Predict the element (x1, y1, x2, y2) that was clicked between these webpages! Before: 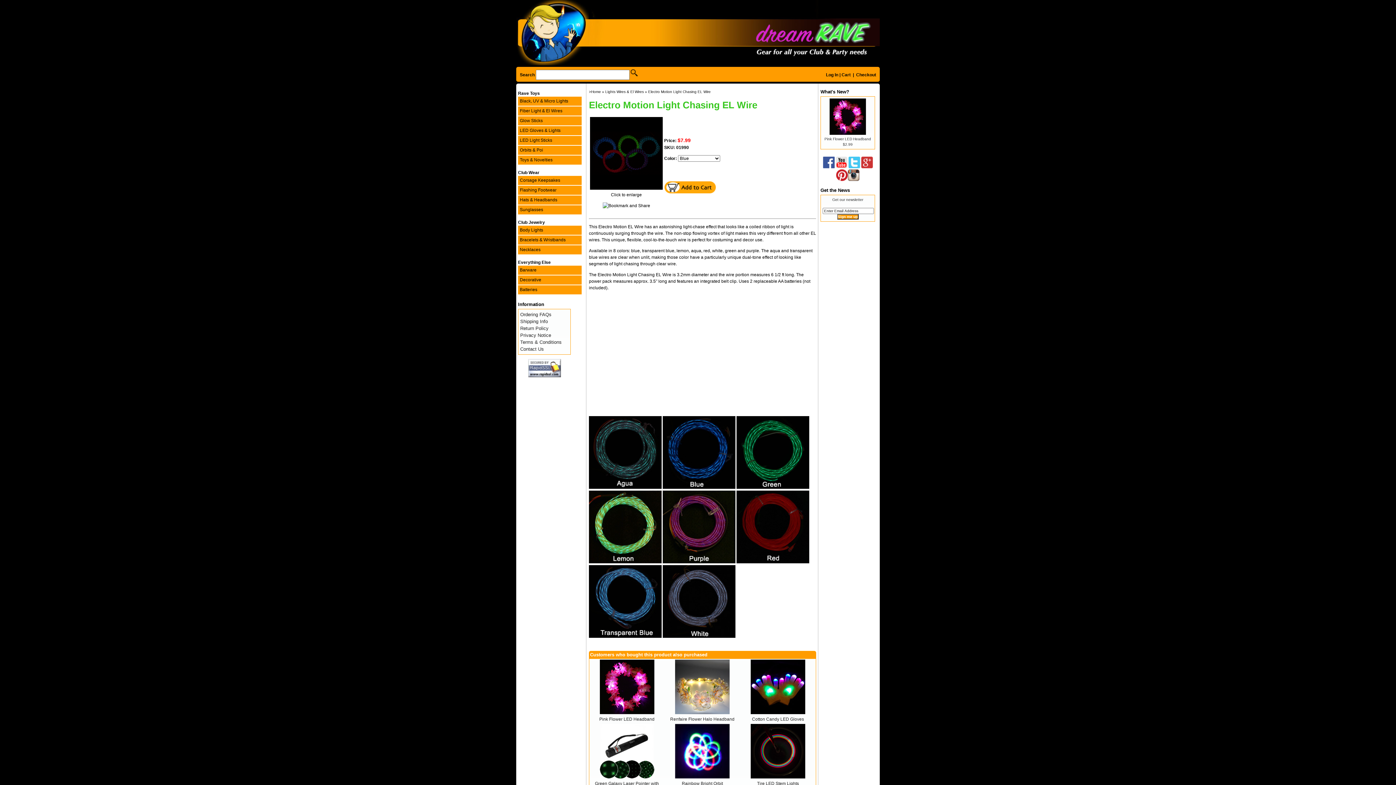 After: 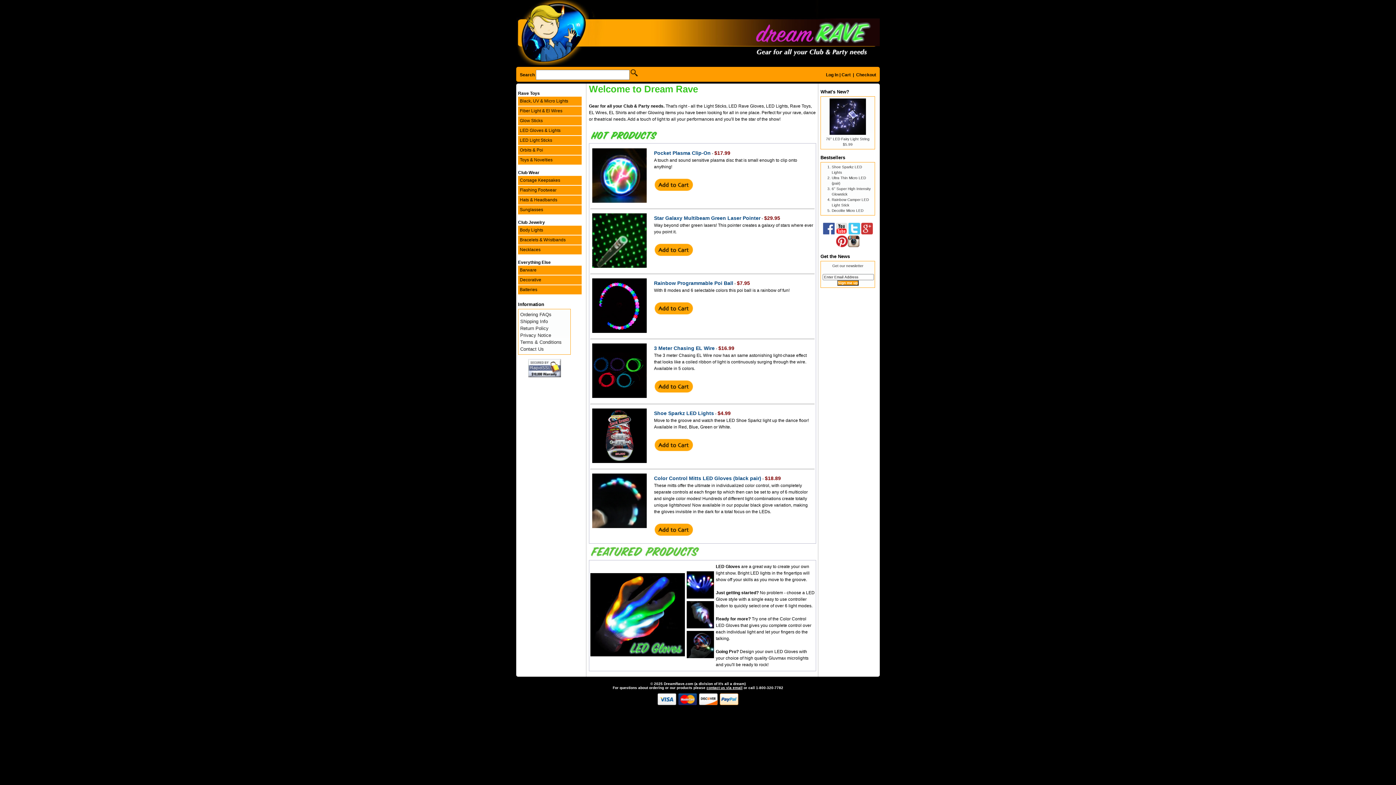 Action: label: Home bbox: (591, 89, 601, 93)